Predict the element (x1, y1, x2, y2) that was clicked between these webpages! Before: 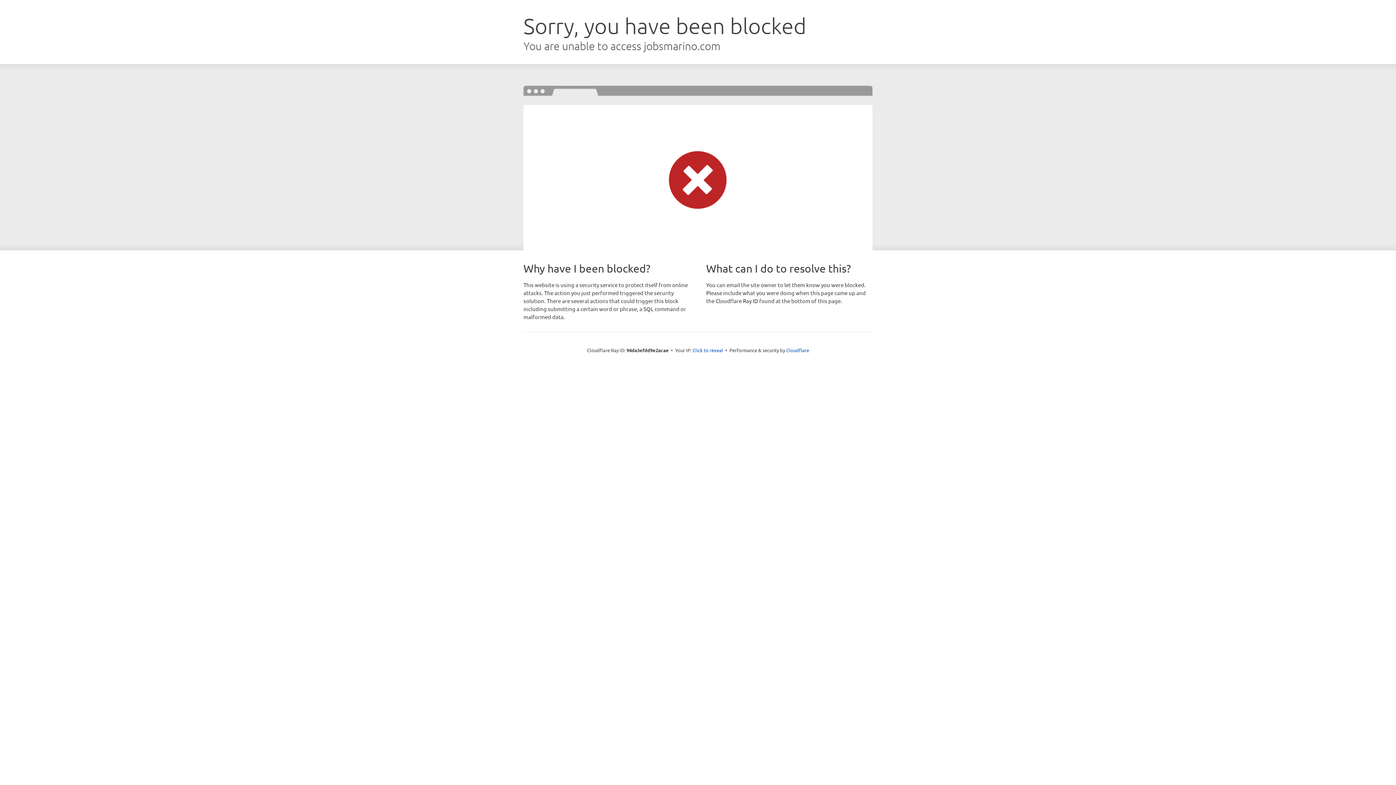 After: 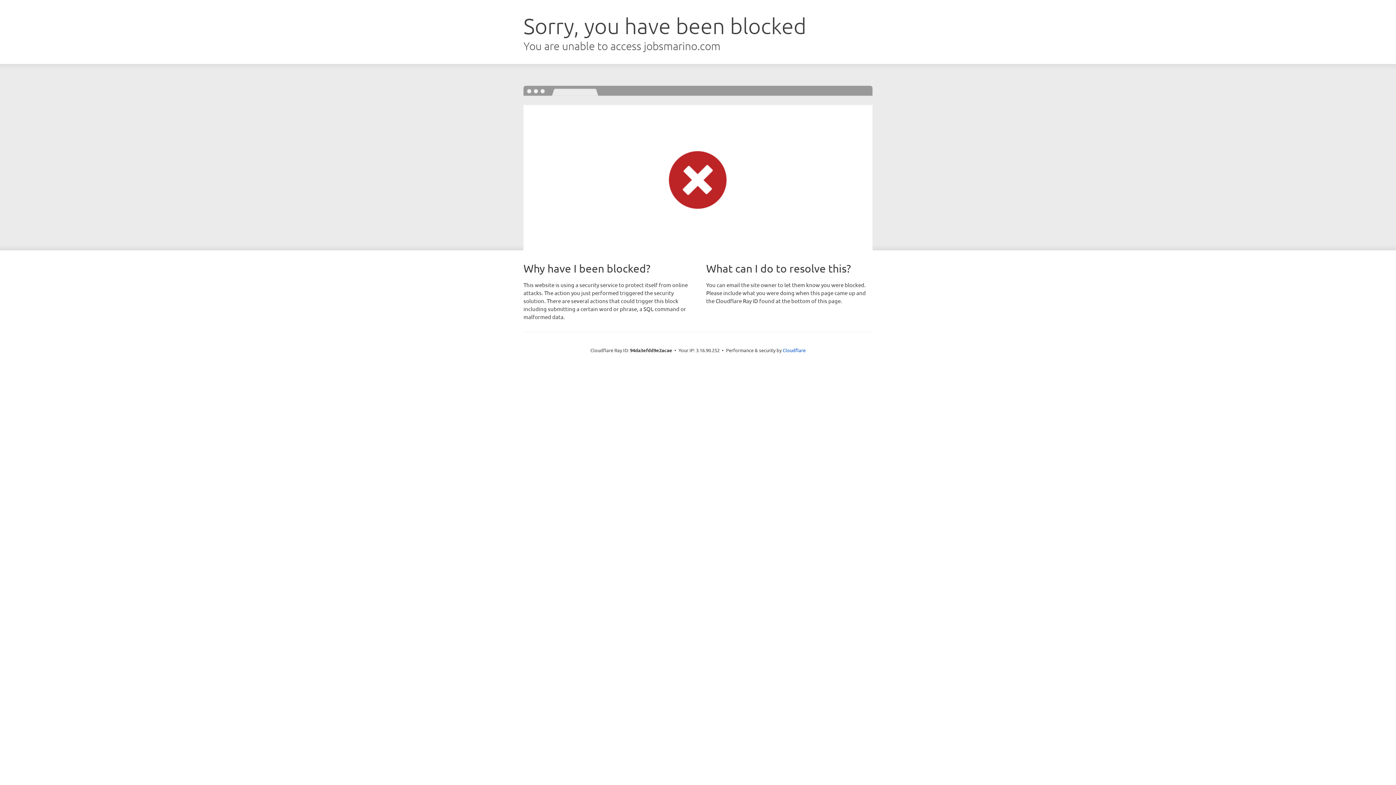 Action: label: Click to reveal bbox: (692, 346, 723, 353)